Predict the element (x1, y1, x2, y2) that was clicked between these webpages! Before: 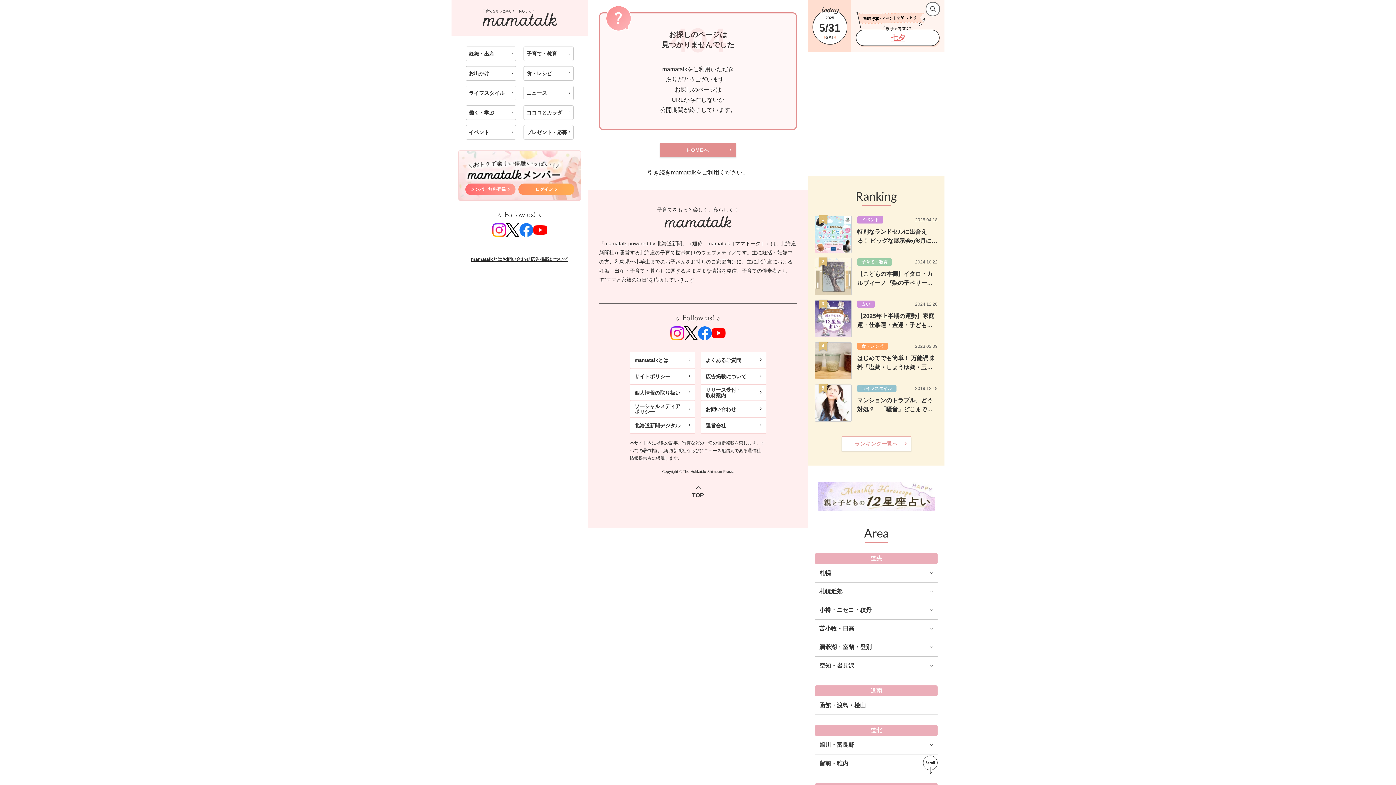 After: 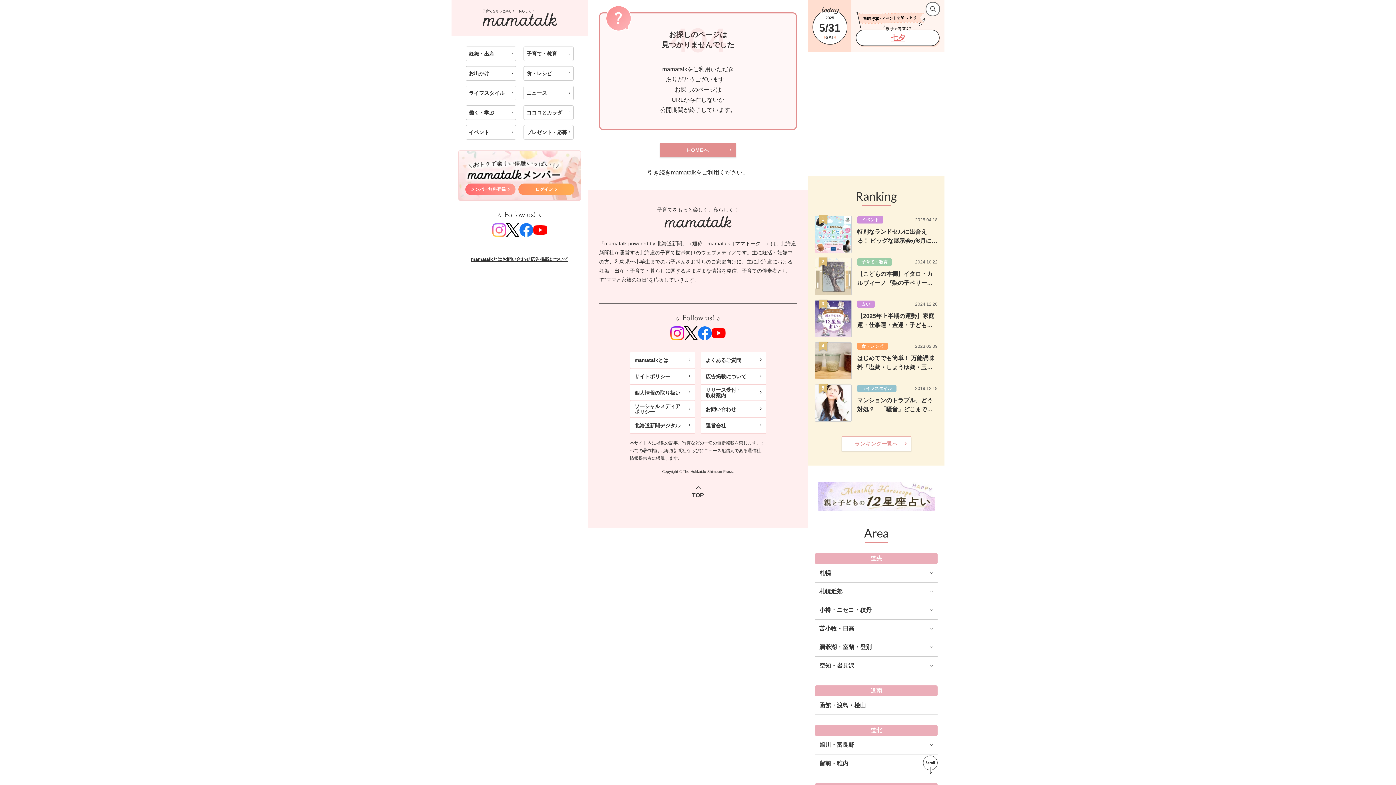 Action: bbox: (492, 230, 506, 237)